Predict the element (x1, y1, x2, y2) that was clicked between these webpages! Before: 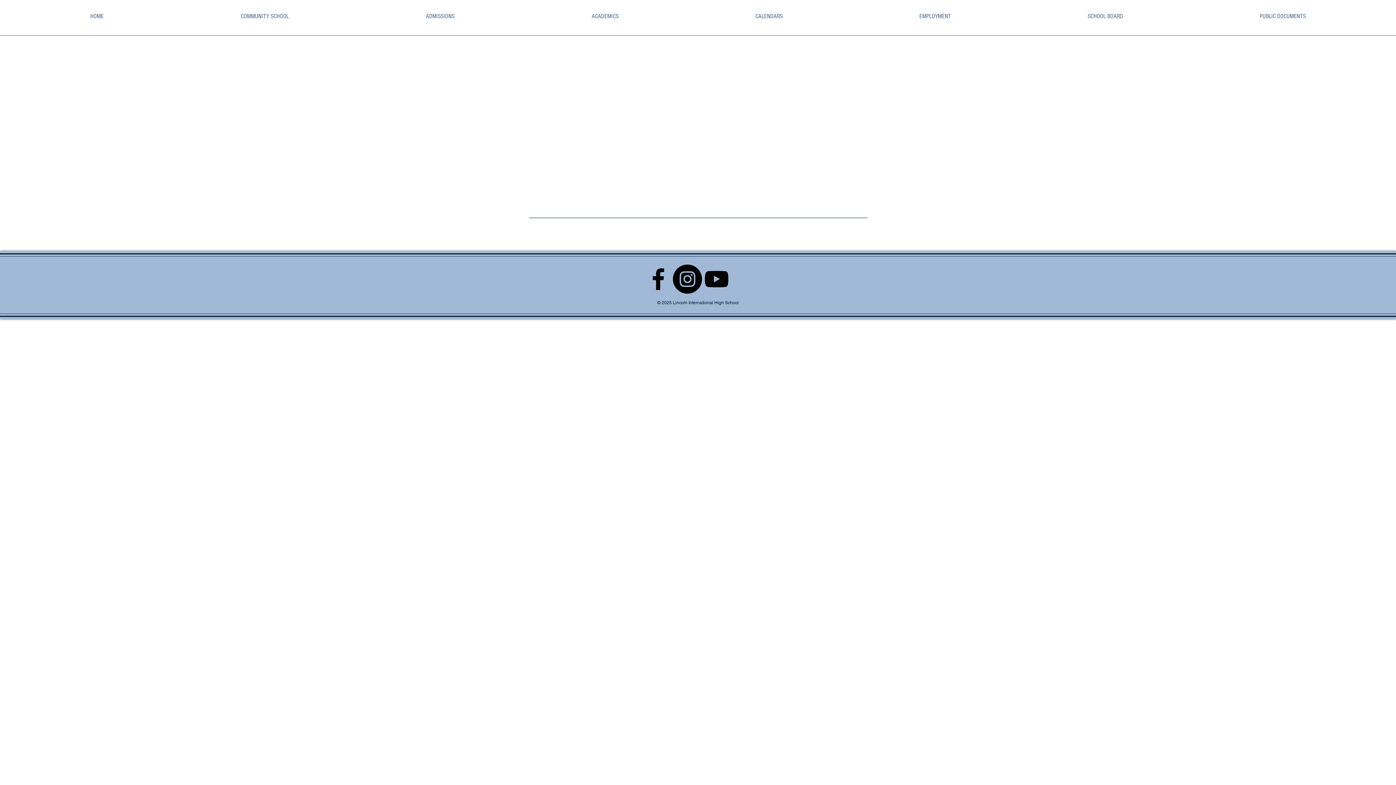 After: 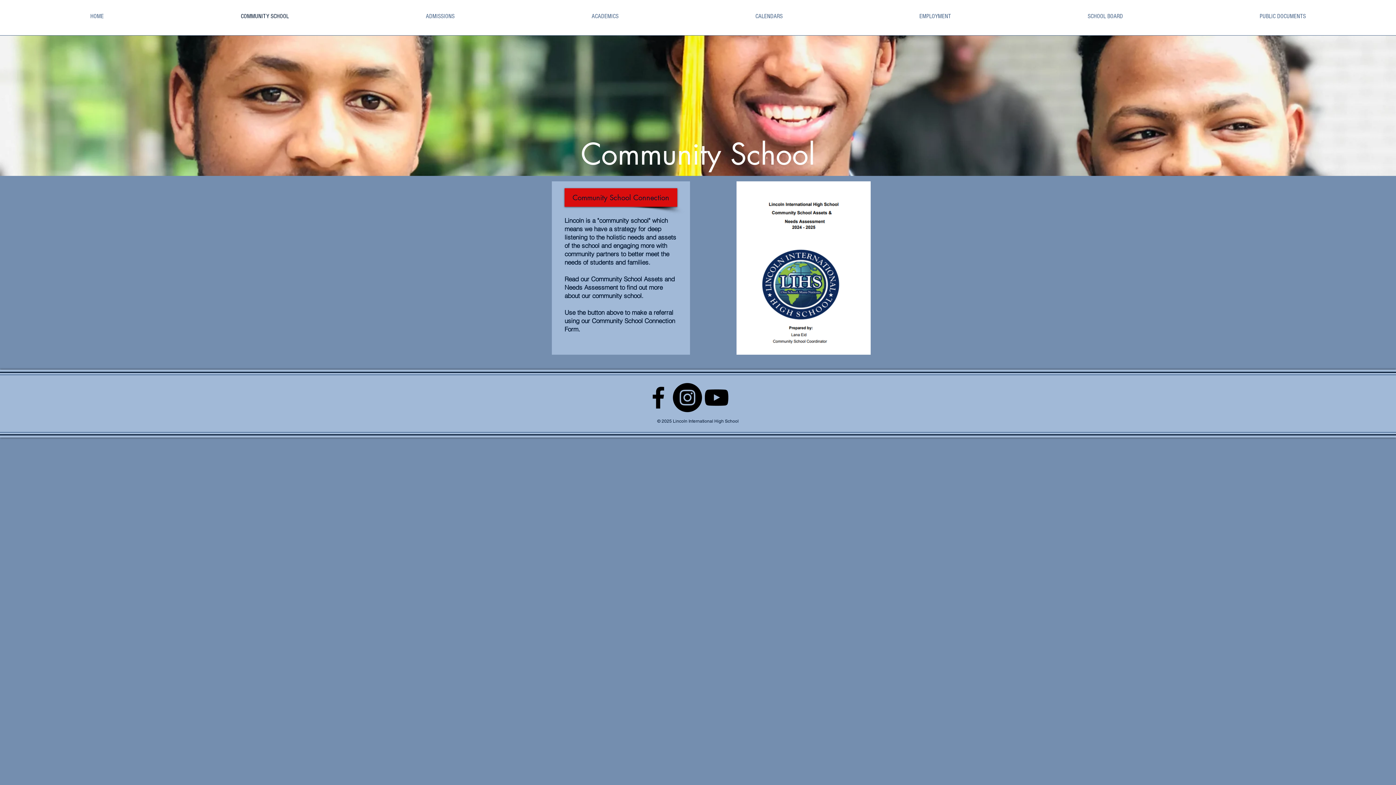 Action: label: COMMUNITY SCHOOL bbox: (172, 11, 357, 21)